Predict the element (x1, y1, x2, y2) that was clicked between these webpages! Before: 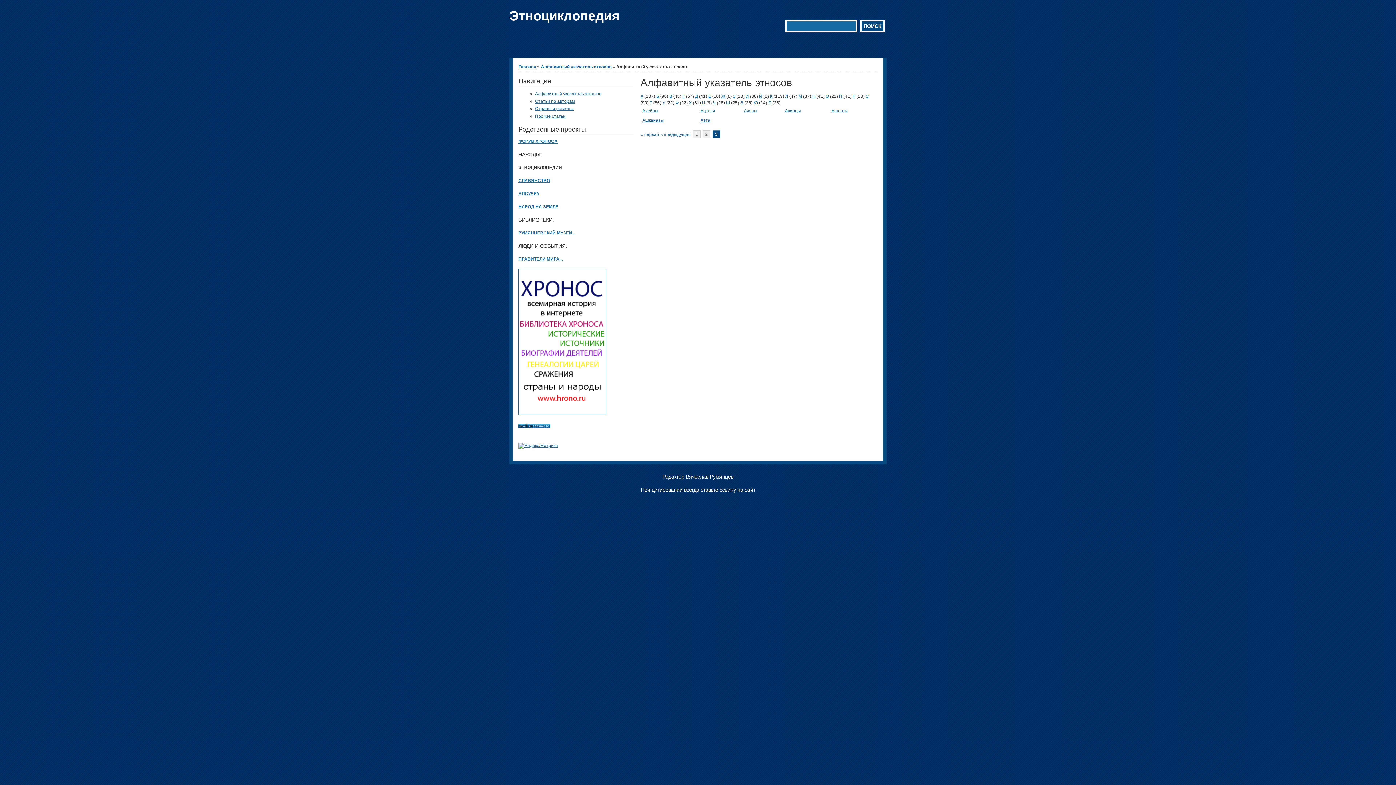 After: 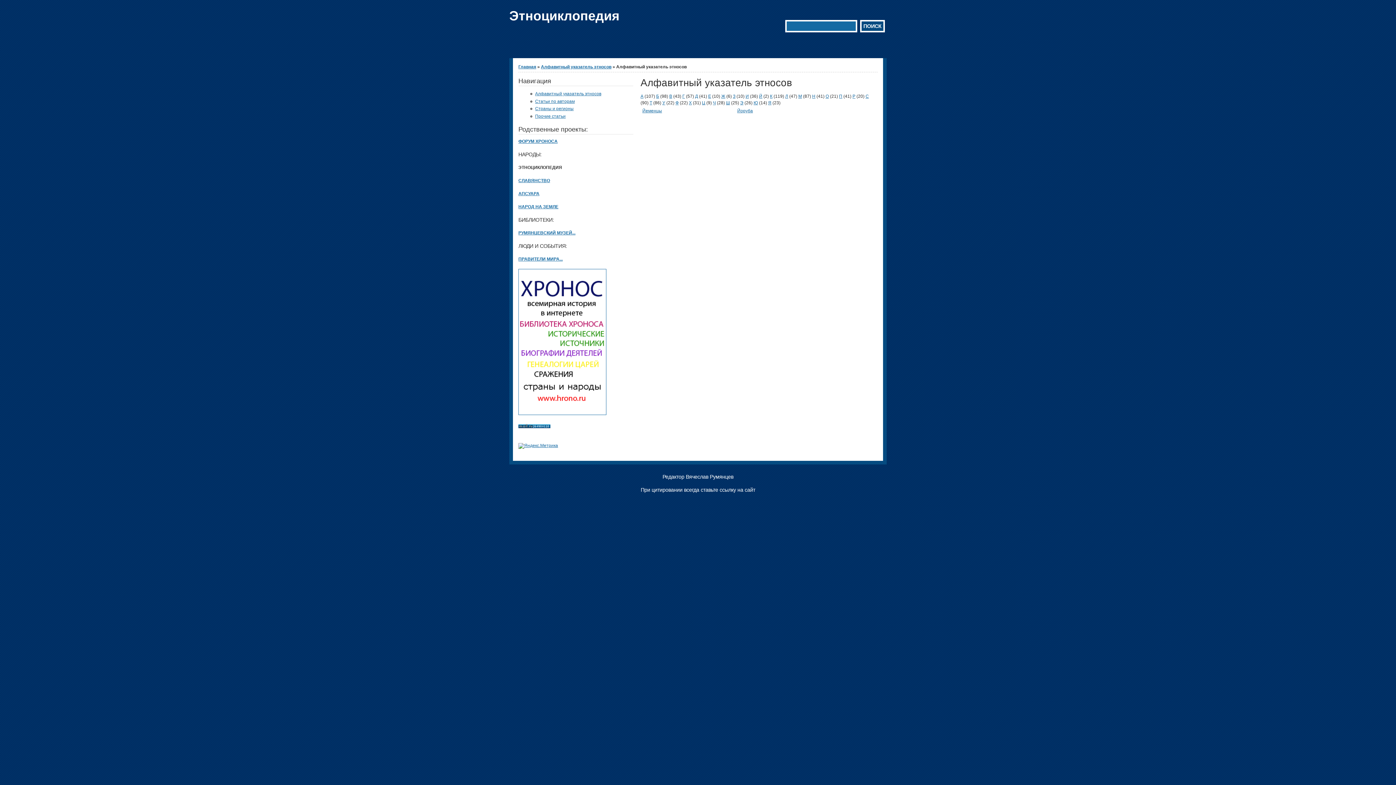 Action: label: Й bbox: (759, 93, 762, 98)